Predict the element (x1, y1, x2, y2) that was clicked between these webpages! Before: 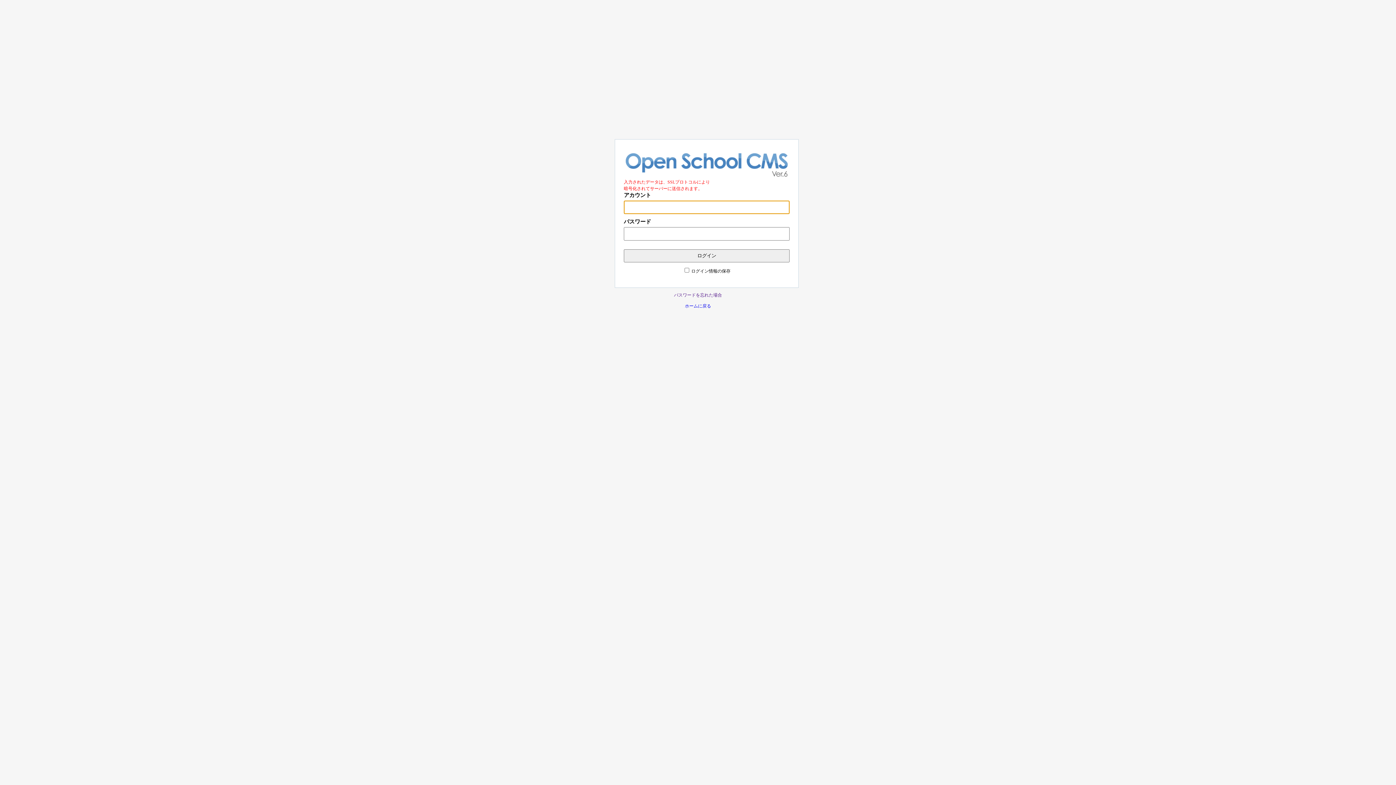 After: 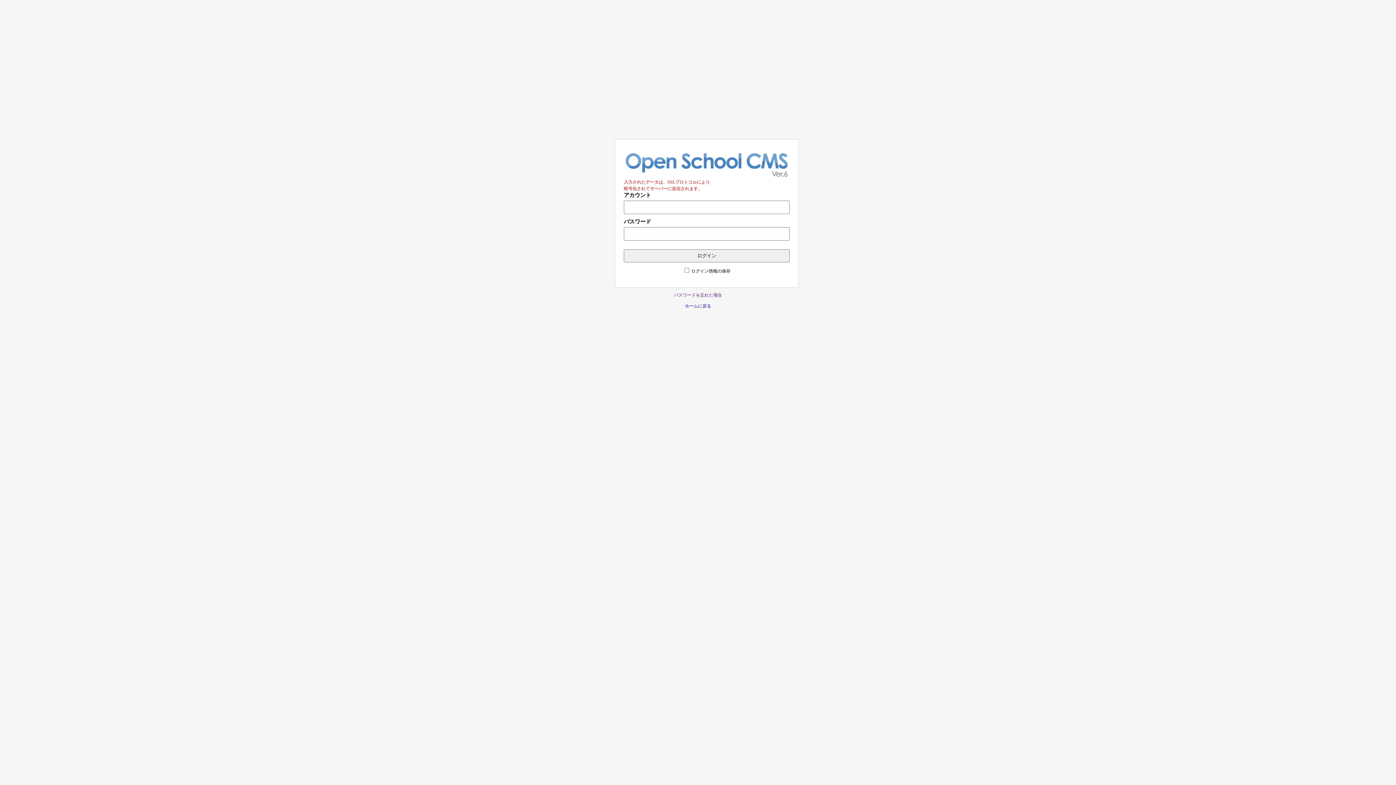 Action: bbox: (619, 292, 776, 298) label: パスワードを忘れた場合